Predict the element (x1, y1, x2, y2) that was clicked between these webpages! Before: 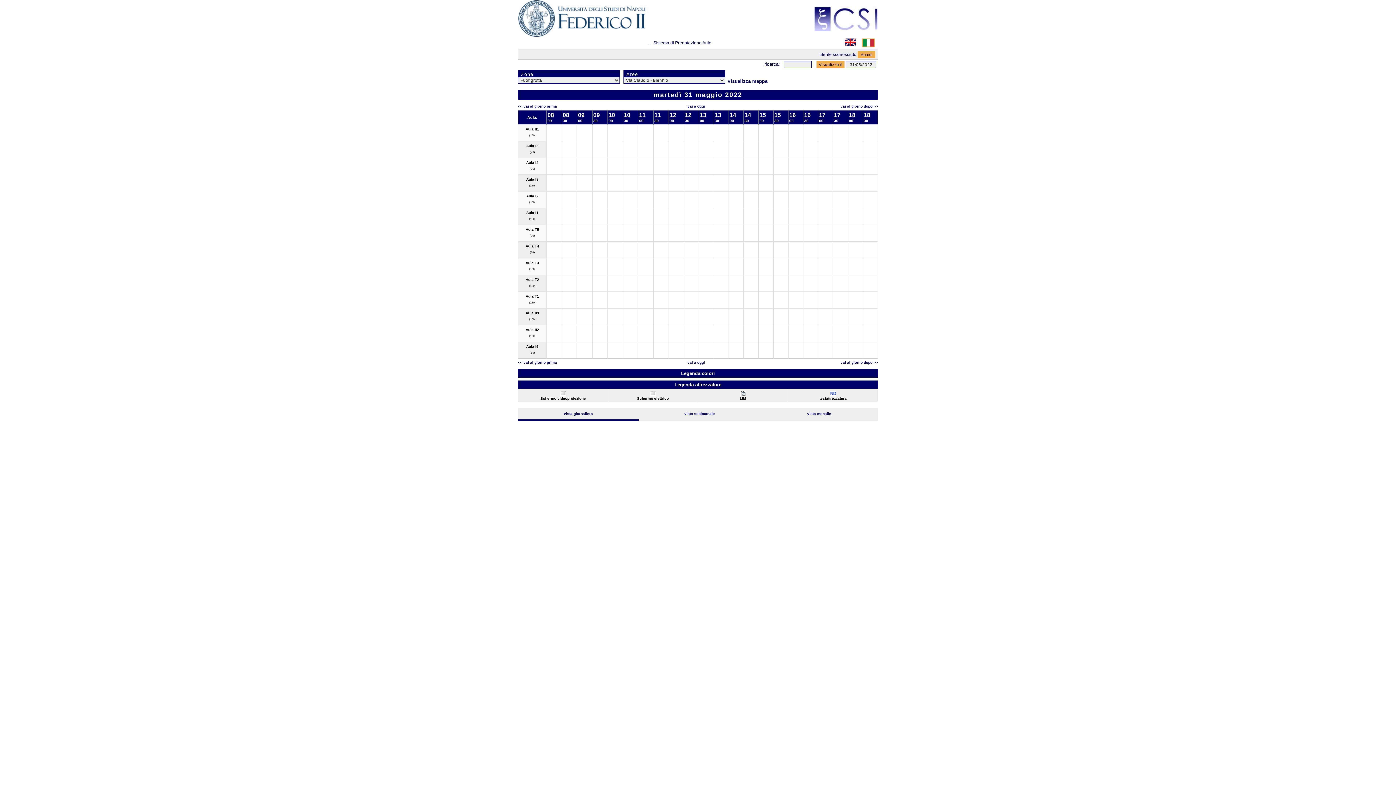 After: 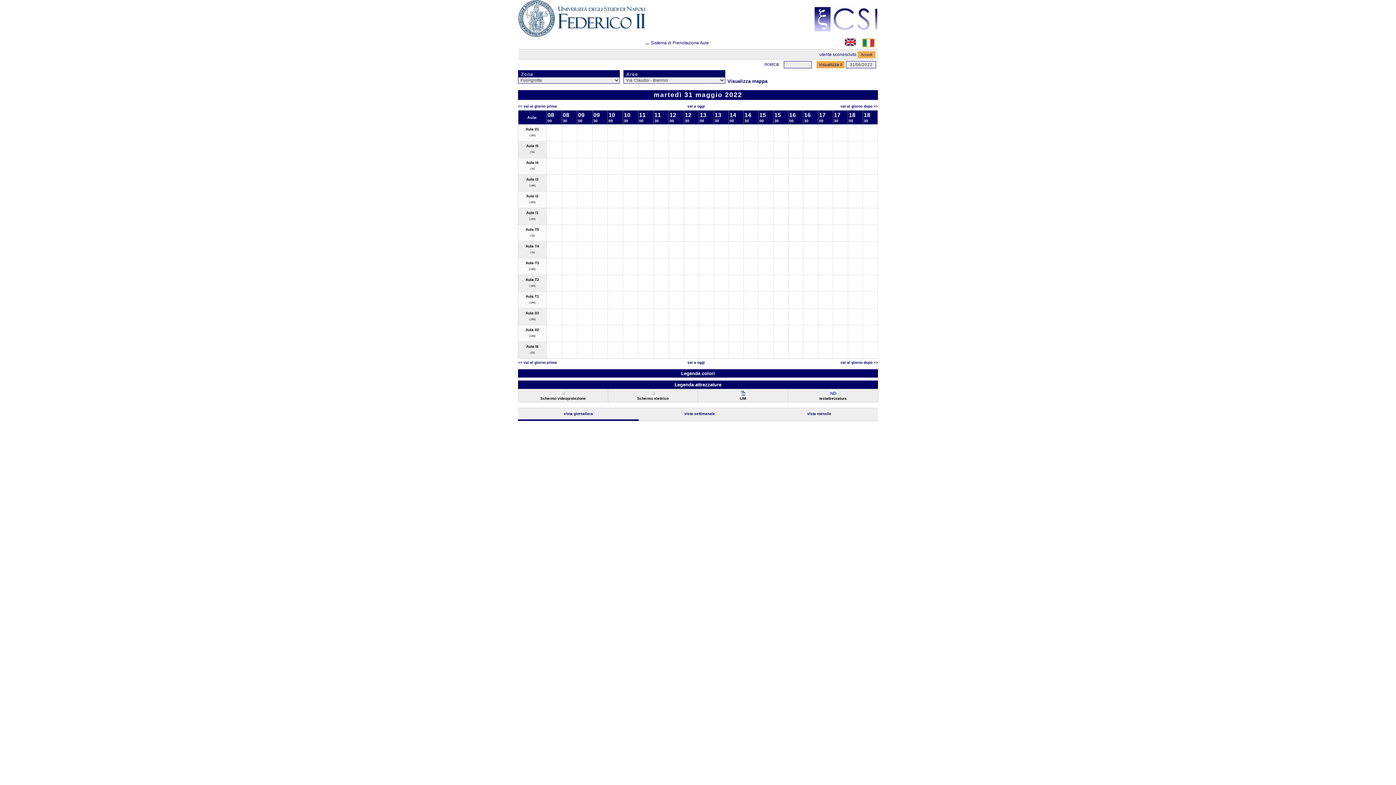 Action: bbox: (862, 41, 874, 48)